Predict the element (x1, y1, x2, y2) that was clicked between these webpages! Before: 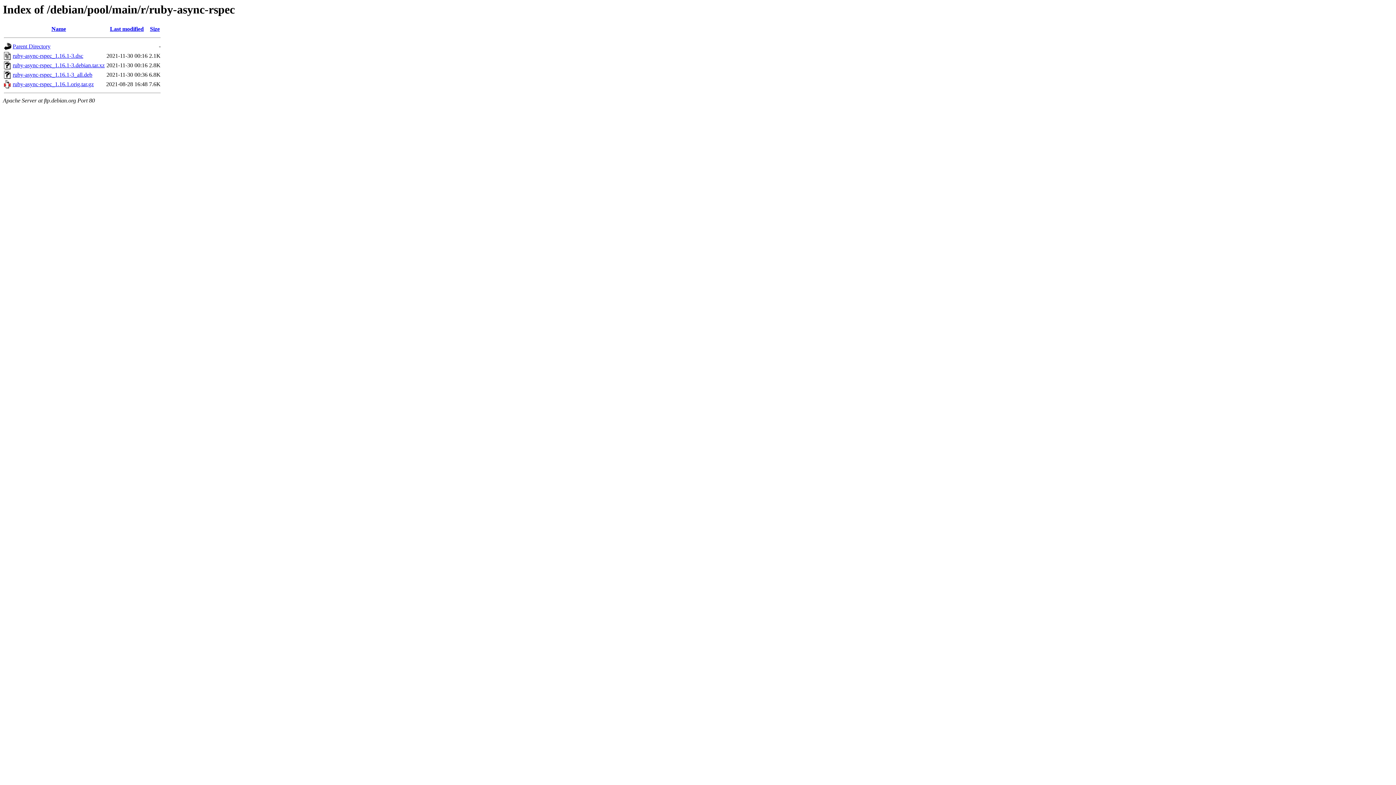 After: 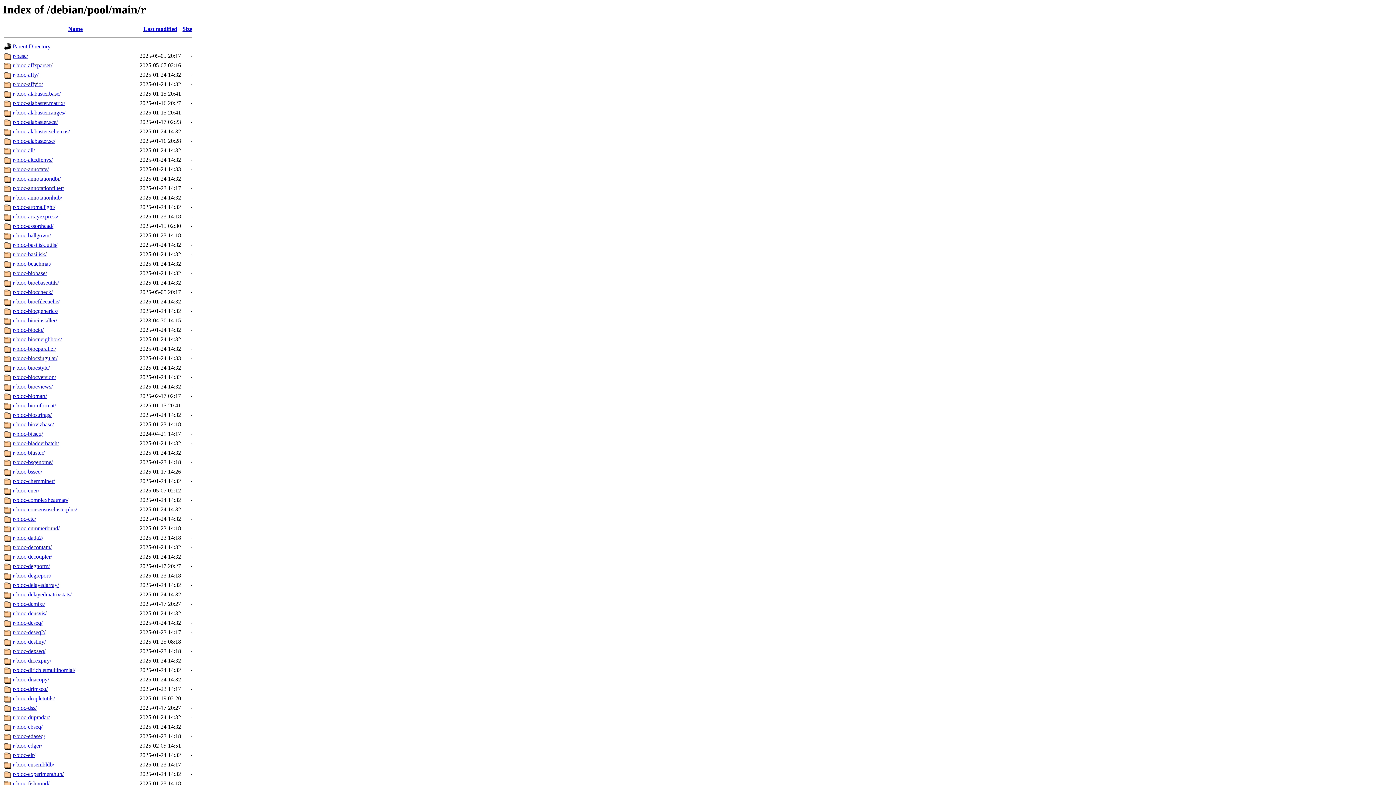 Action: bbox: (12, 43, 50, 49) label: Parent Directory